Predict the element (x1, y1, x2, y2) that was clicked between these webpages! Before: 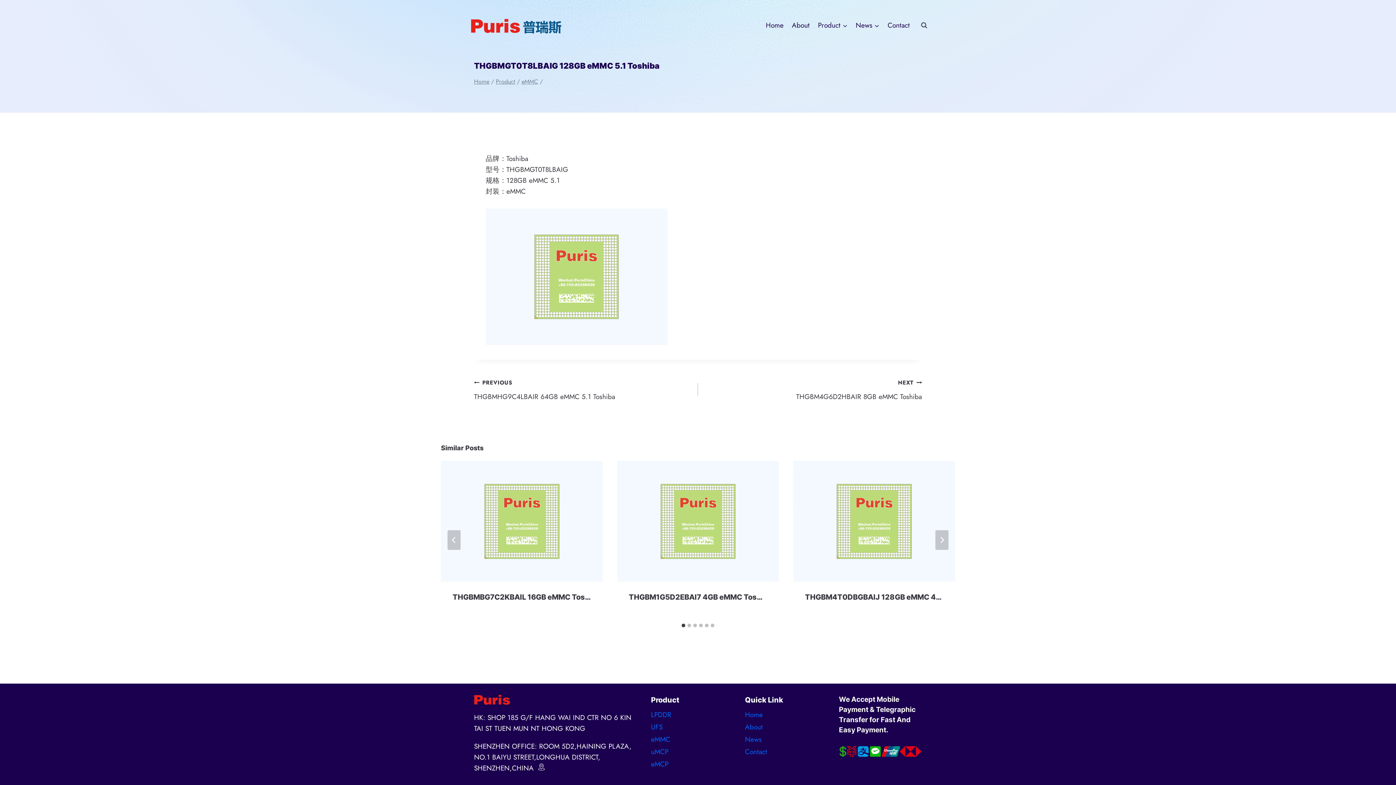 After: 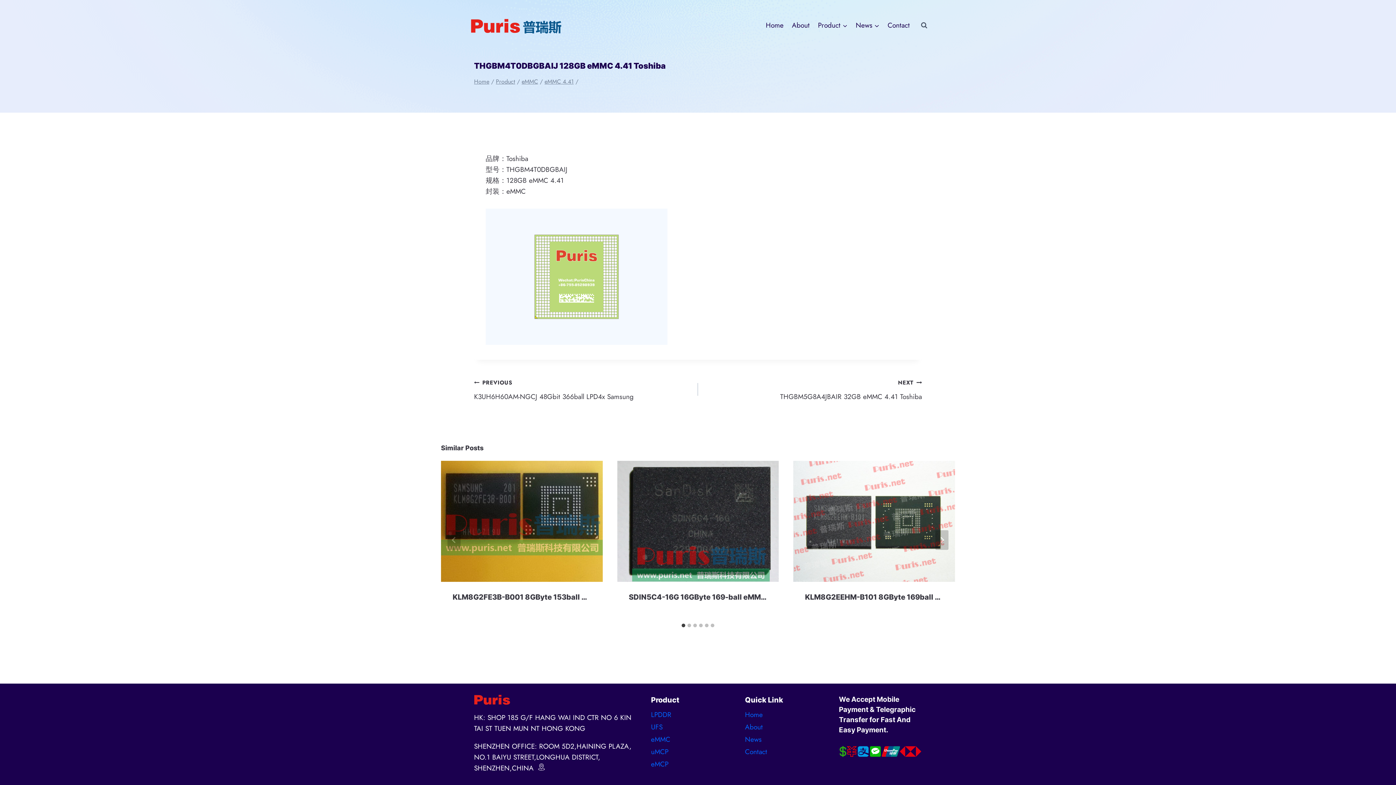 Action: bbox: (805, 593, 977, 601) label: THGBM4T0DBGBAIJ 128GB eMMC 4.41 Toshiba